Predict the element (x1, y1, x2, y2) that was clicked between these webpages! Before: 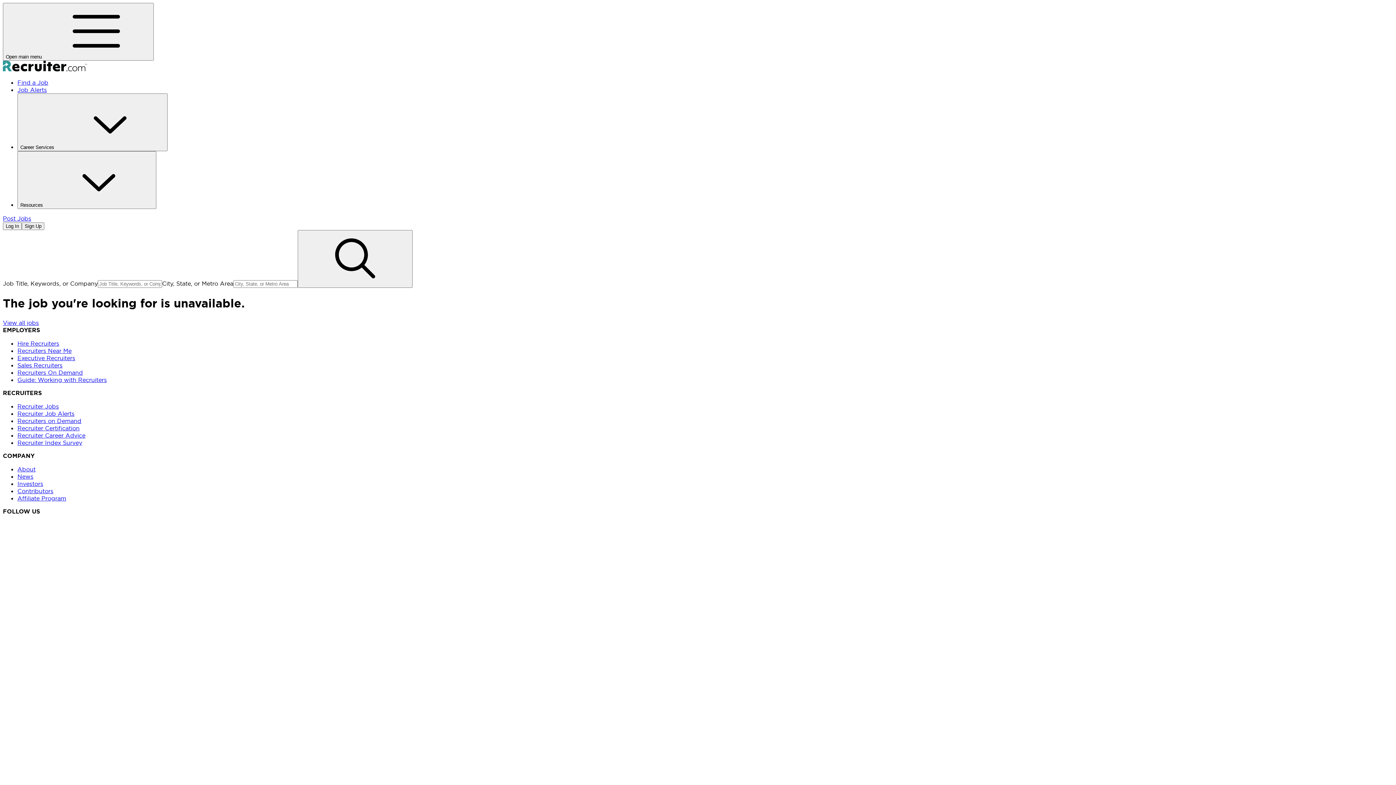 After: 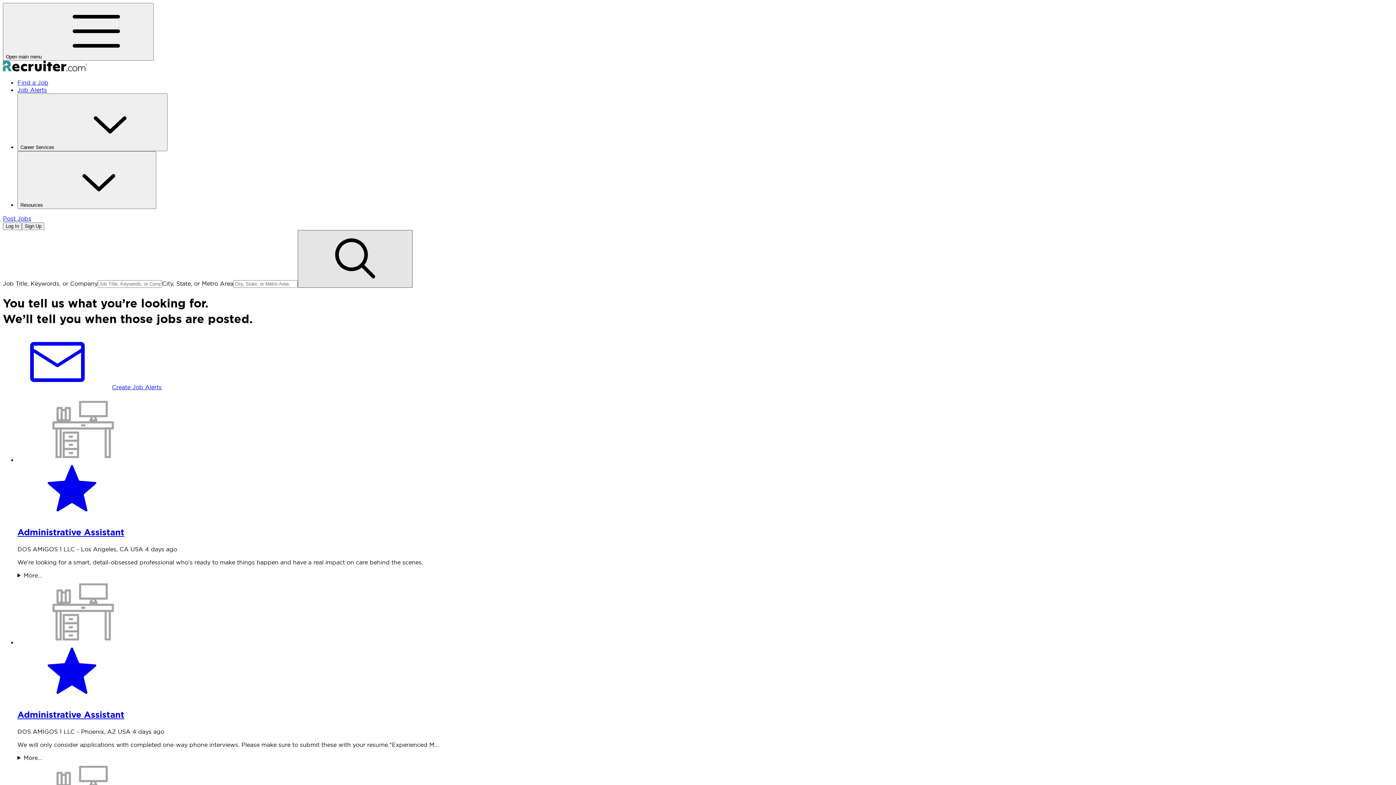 Action: label: search bbox: (297, 230, 412, 288)